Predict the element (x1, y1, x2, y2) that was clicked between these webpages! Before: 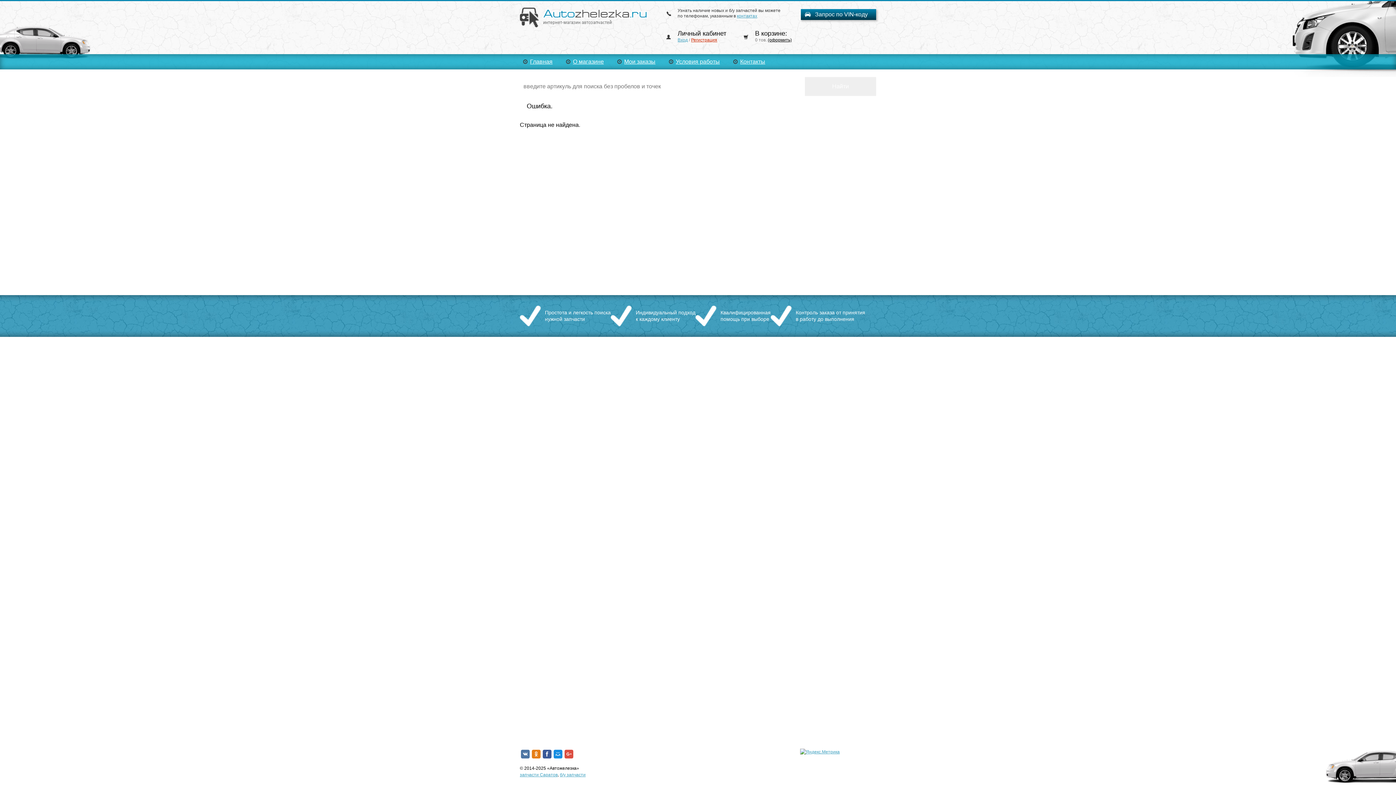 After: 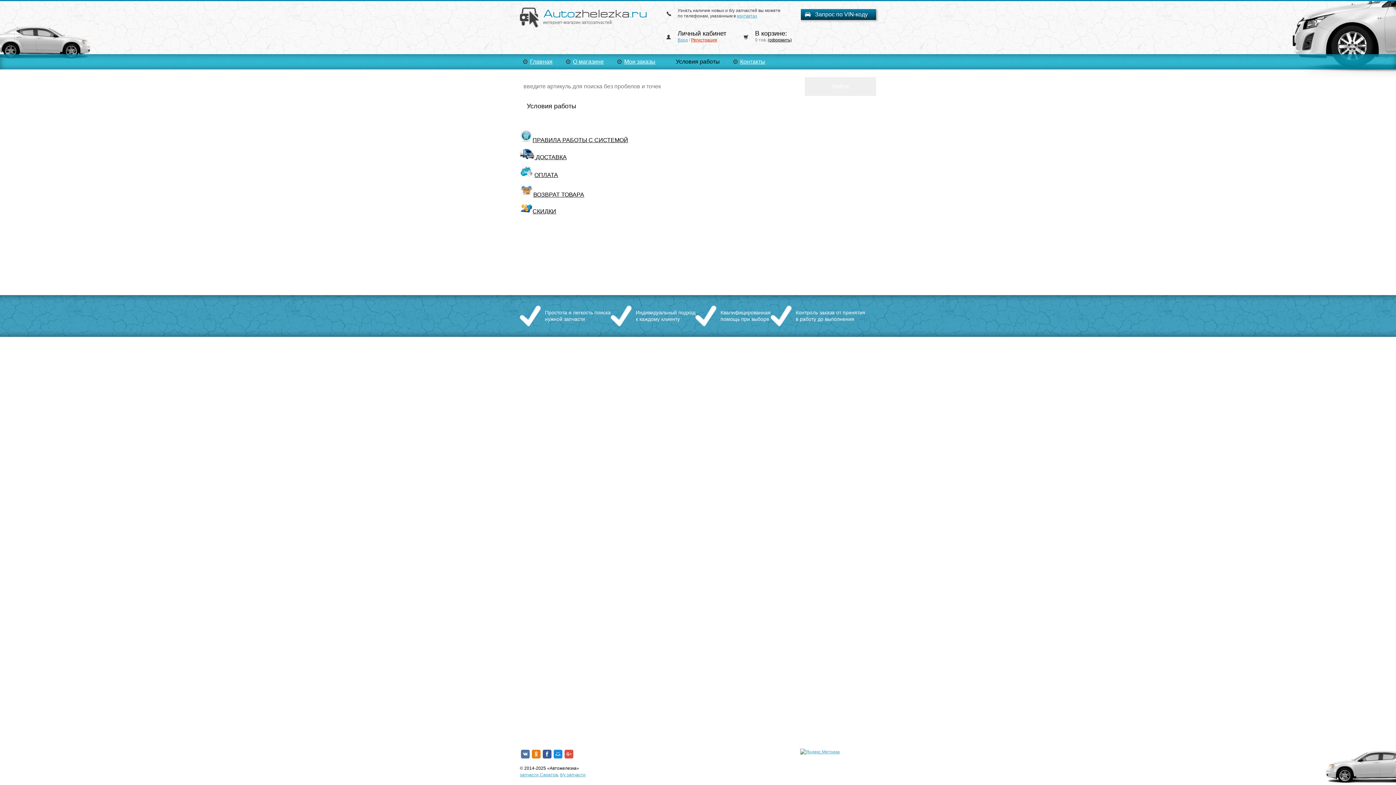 Action: bbox: (665, 58, 720, 64) label: Условия работы